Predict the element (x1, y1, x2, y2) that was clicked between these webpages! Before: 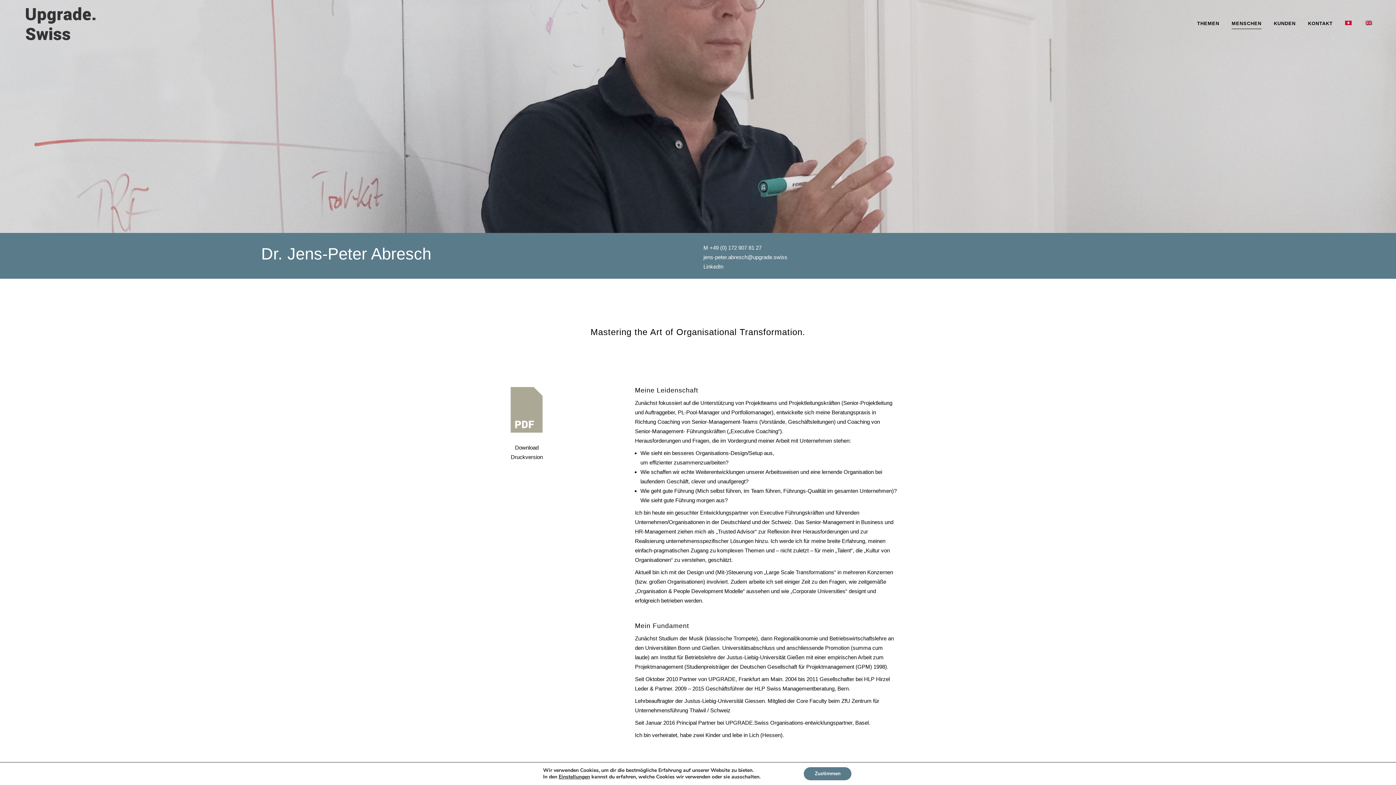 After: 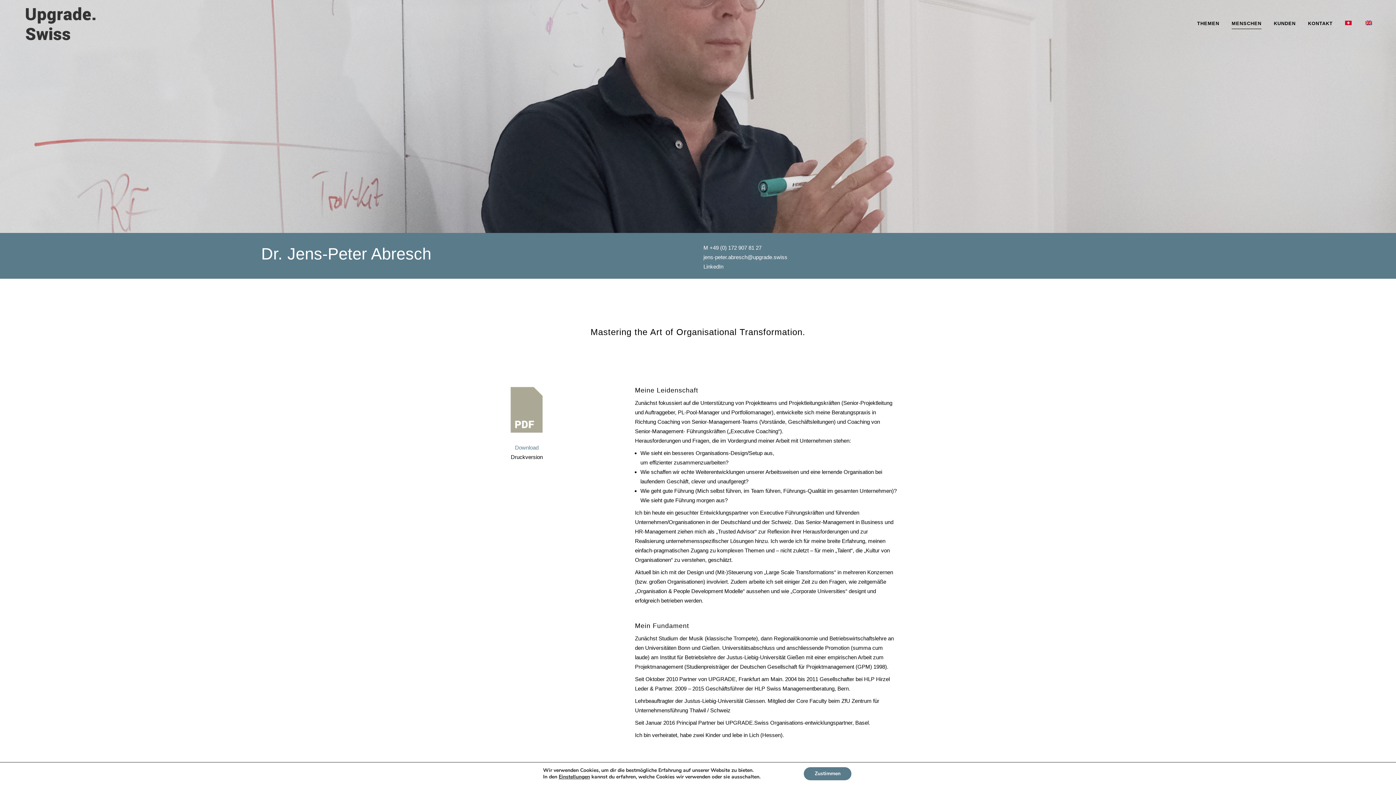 Action: bbox: (515, 444, 538, 450) label: Download